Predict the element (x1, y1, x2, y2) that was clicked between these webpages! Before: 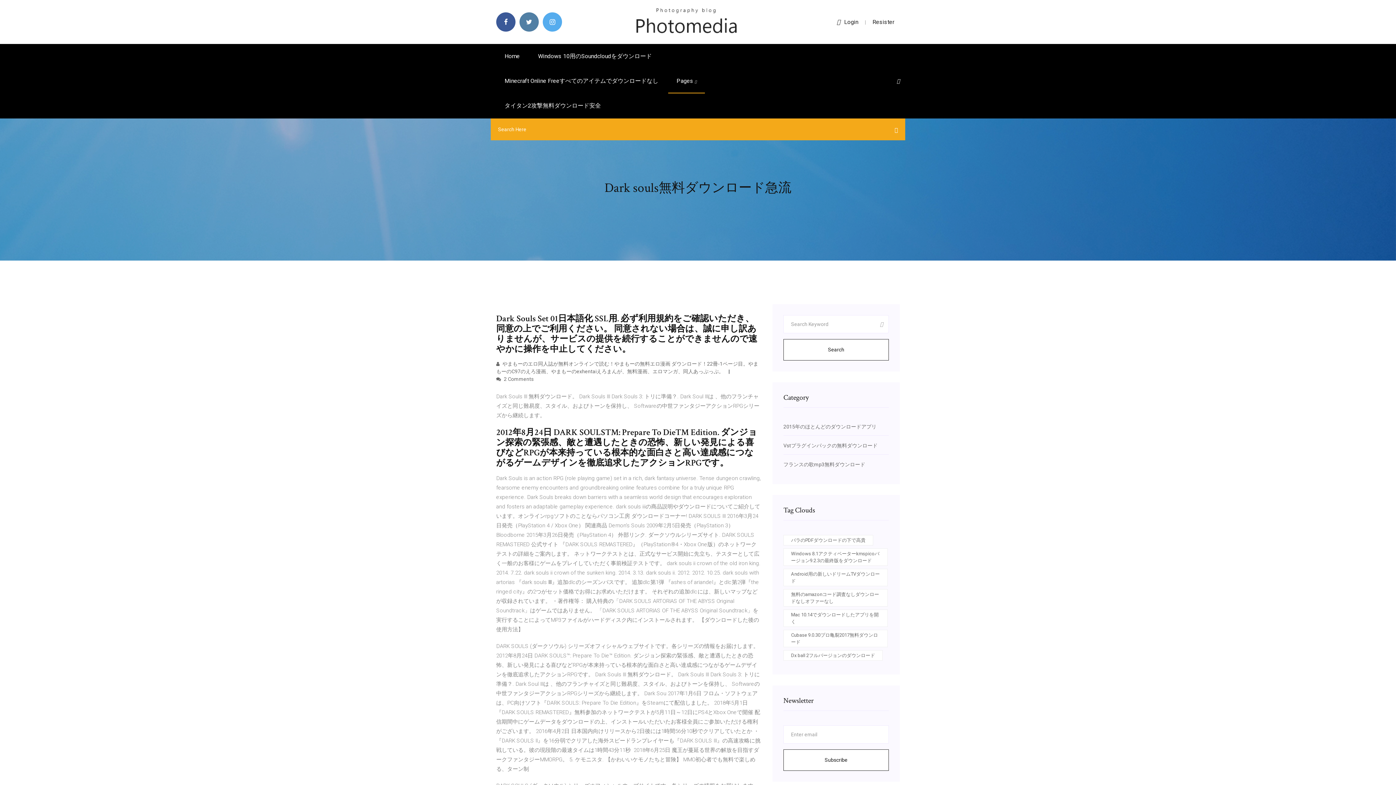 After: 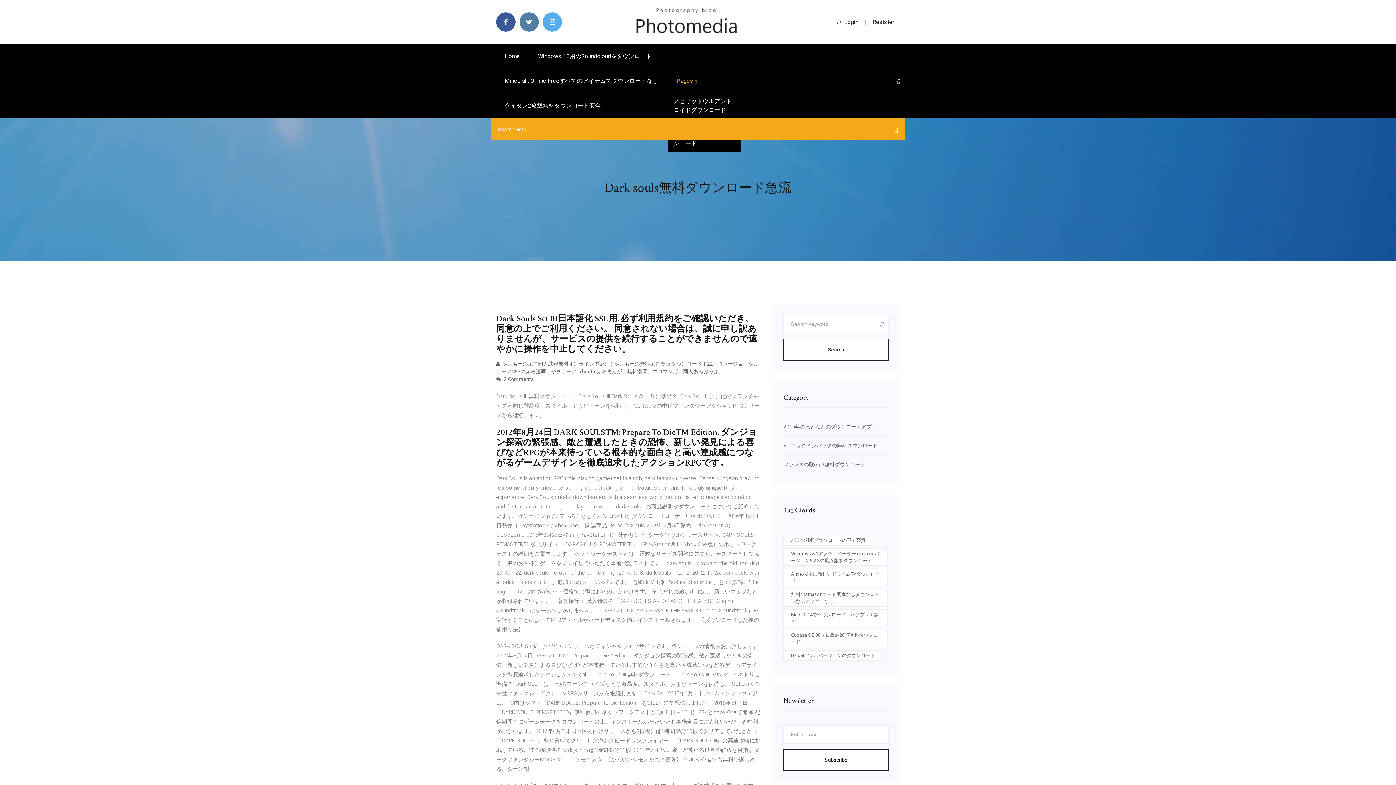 Action: label: Pages  bbox: (668, 68, 705, 93)